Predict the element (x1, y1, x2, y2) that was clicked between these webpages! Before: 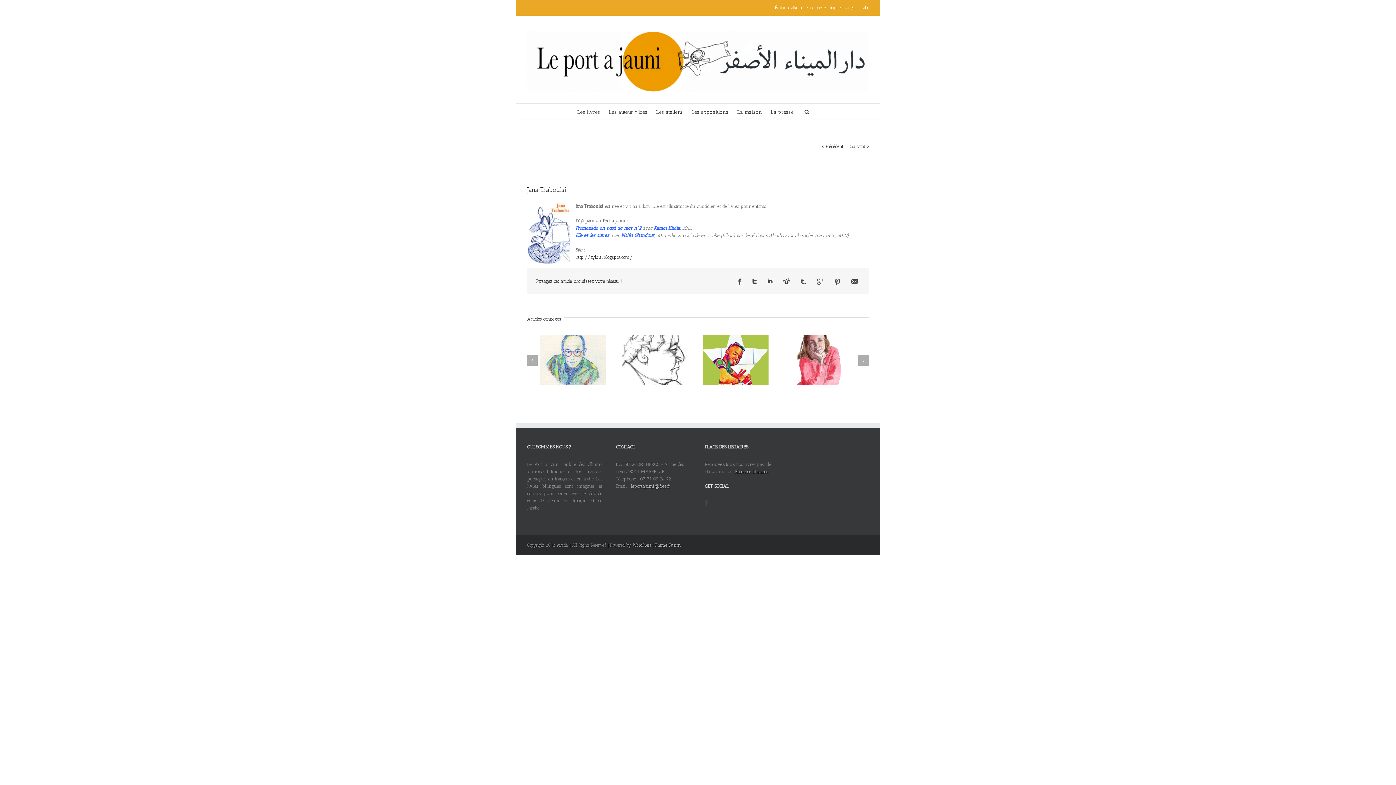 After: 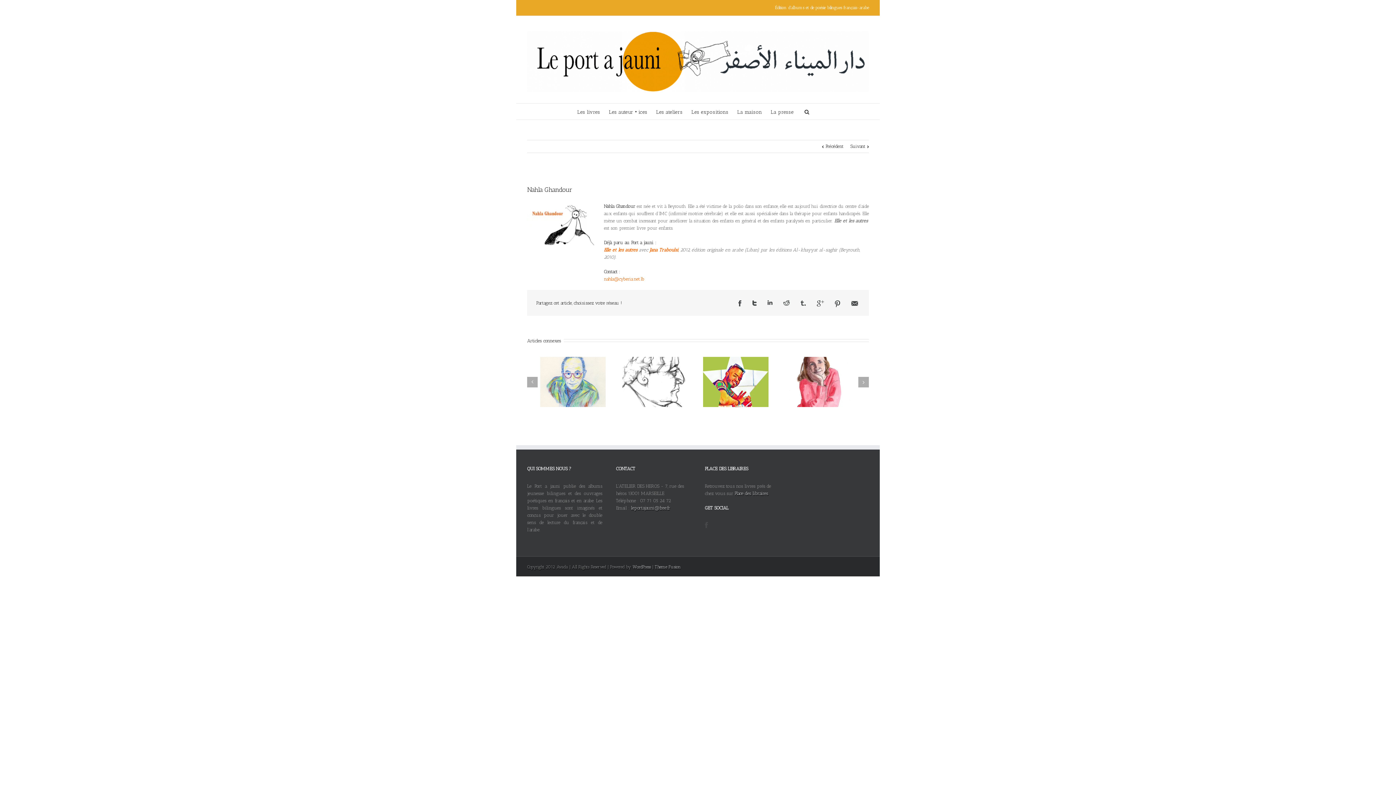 Action: bbox: (621, 232, 654, 238) label: Nahla Ghandour